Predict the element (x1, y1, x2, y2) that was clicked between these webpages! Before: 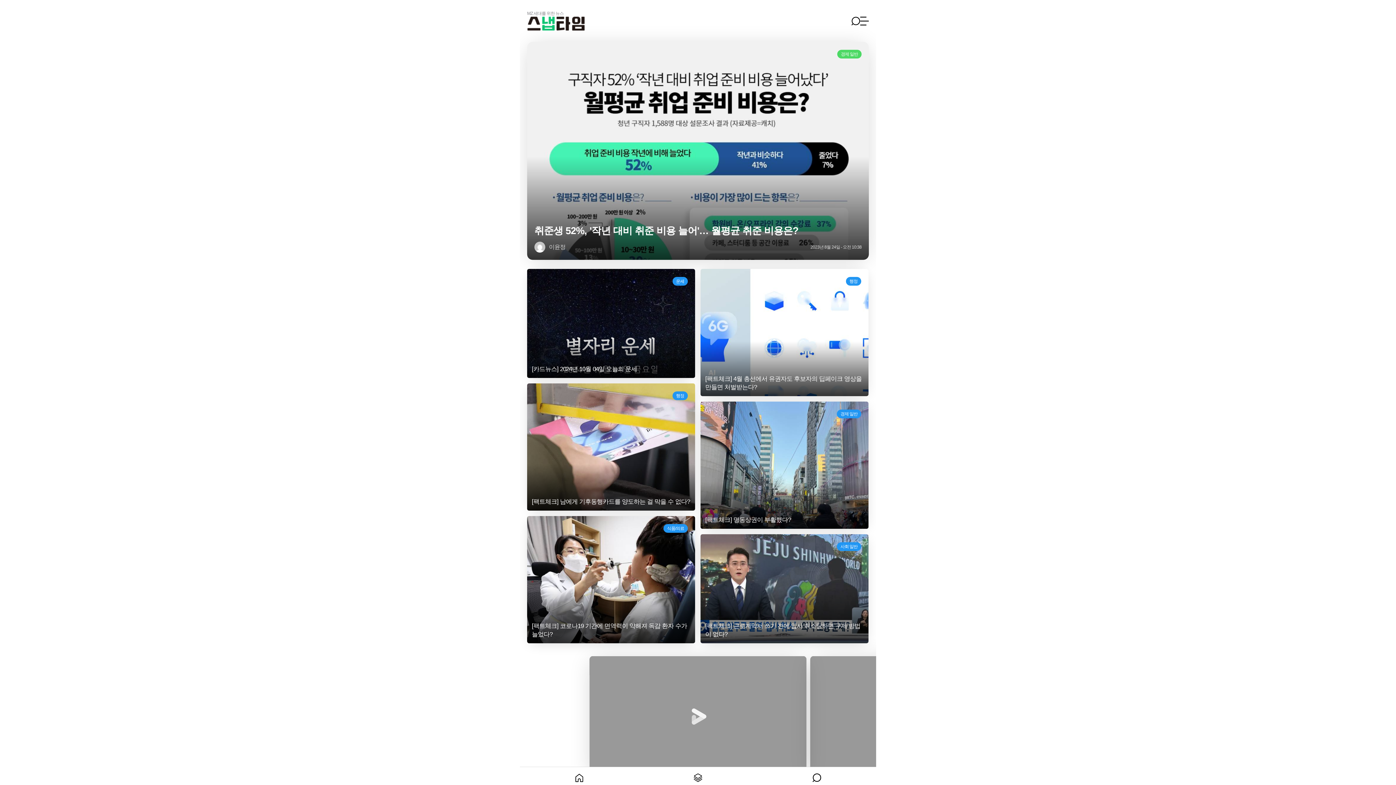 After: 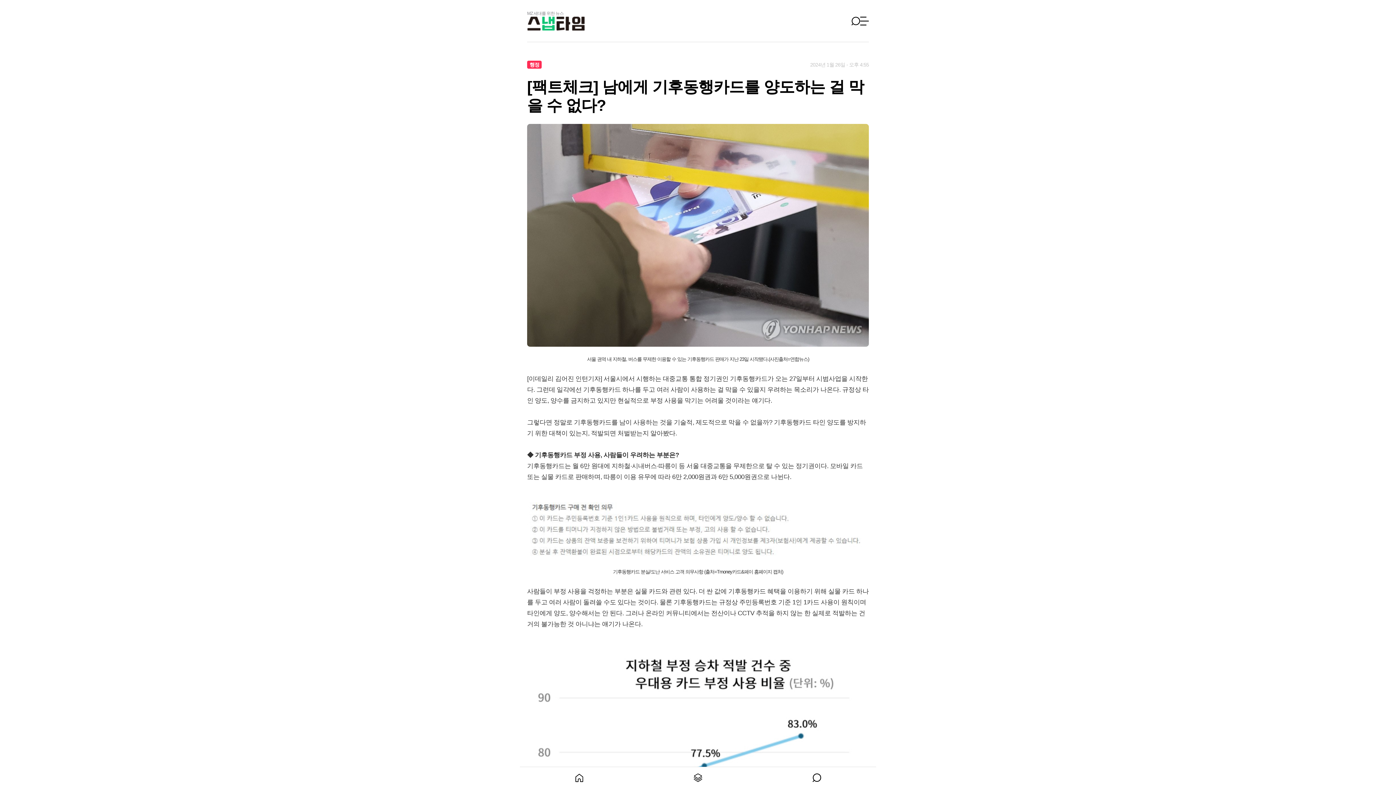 Action: bbox: (527, 383, 695, 510) label: 행정
[팩트체크] 남에게 기후동행카드를 양도하는 걸 막을 수 없다?